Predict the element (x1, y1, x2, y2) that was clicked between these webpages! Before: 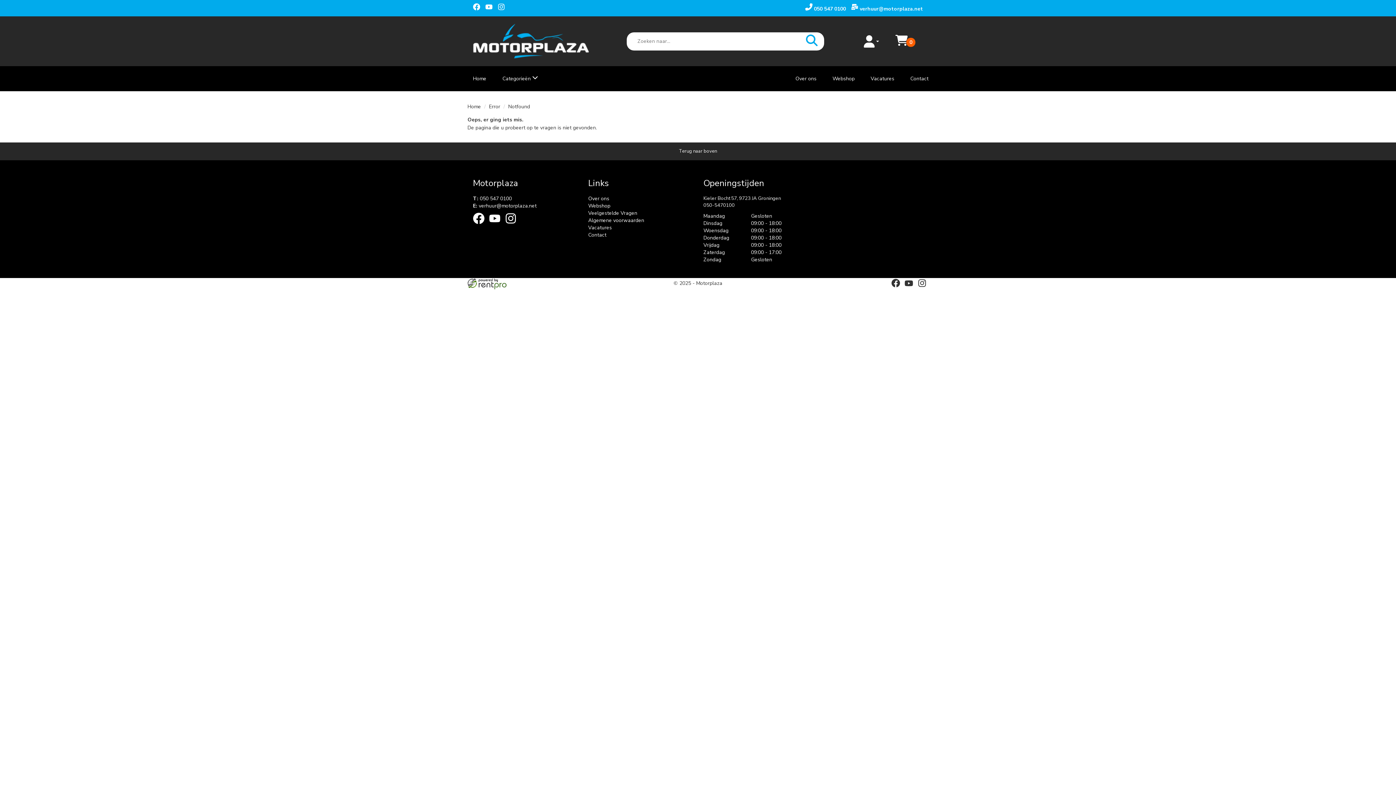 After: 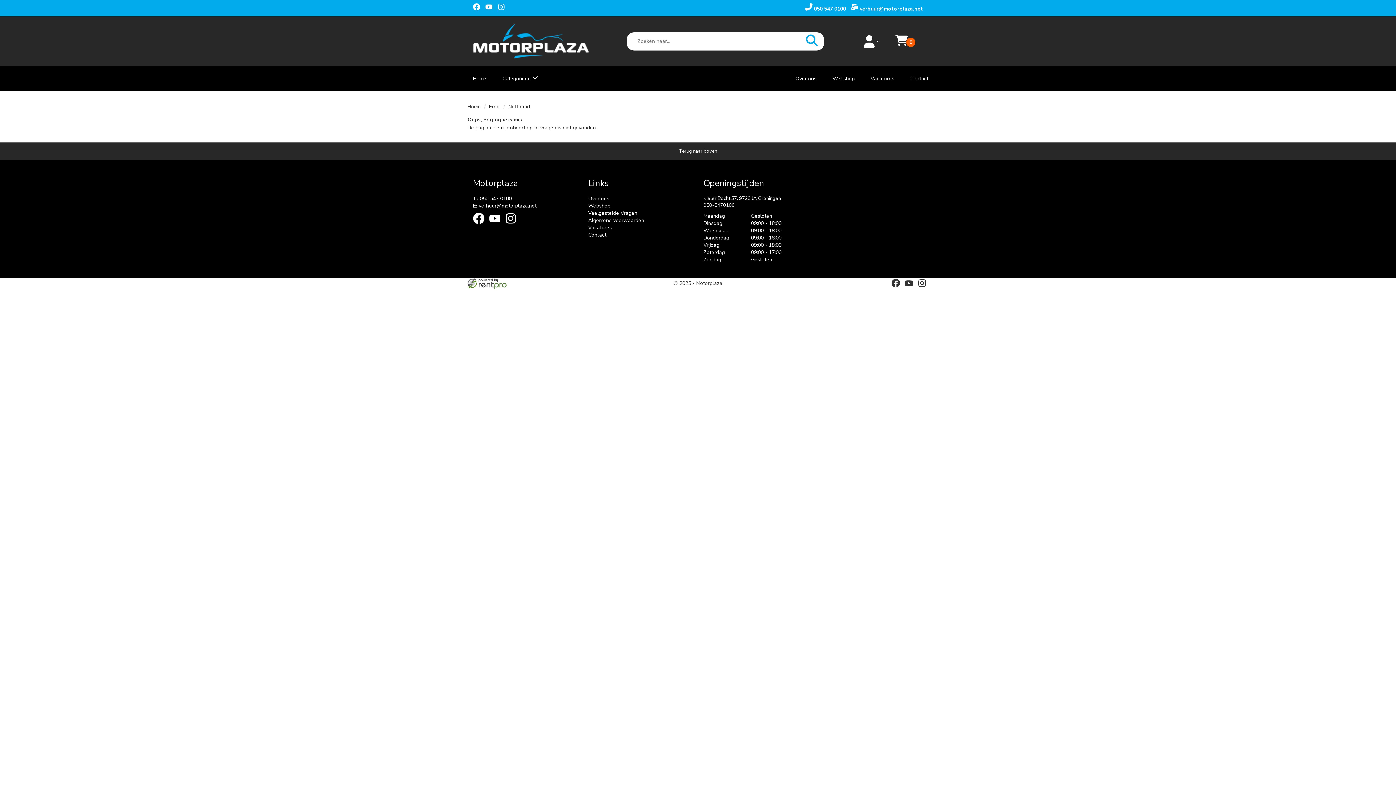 Action: bbox: (485, 3, 496, 12) label: youtube